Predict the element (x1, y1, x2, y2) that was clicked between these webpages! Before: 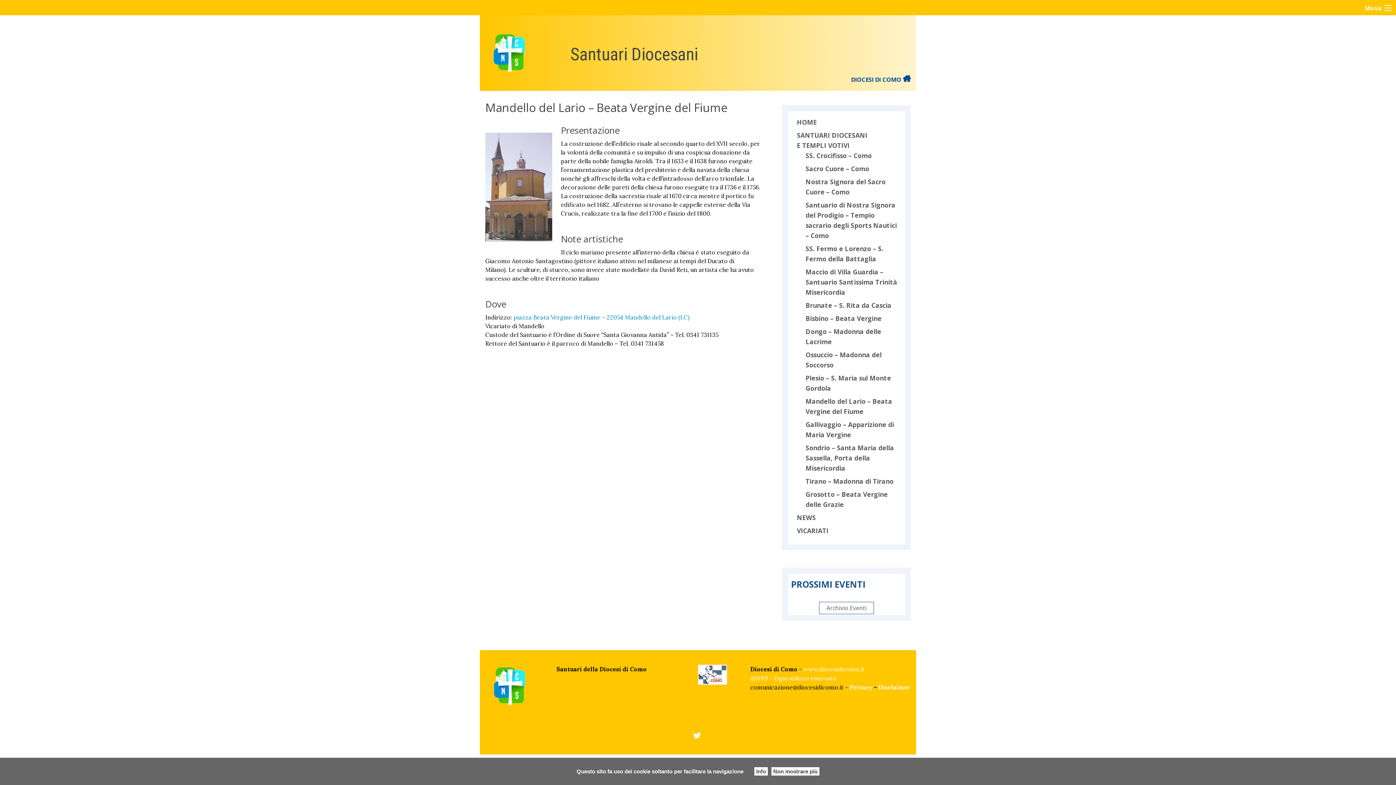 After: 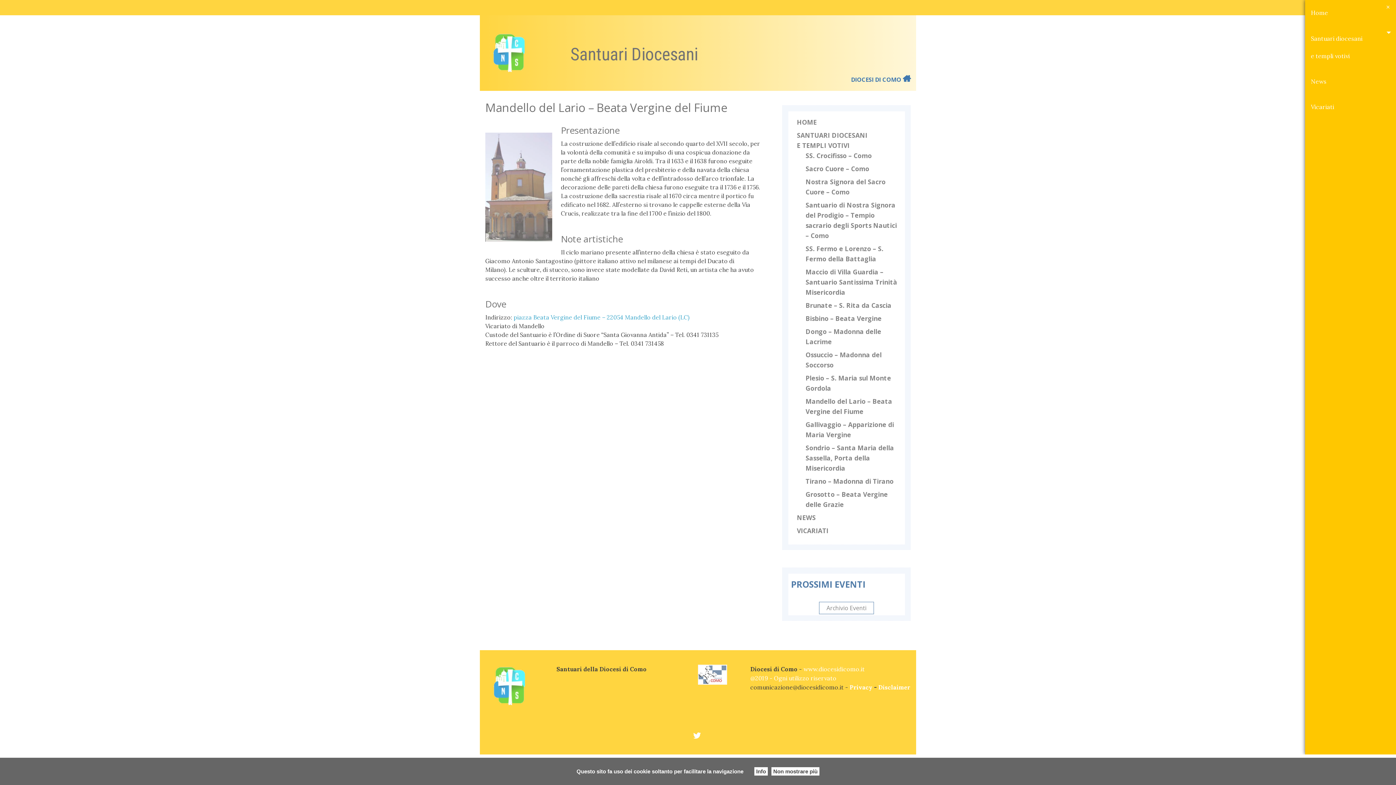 Action: bbox: (1384, 5, 1392, 10)